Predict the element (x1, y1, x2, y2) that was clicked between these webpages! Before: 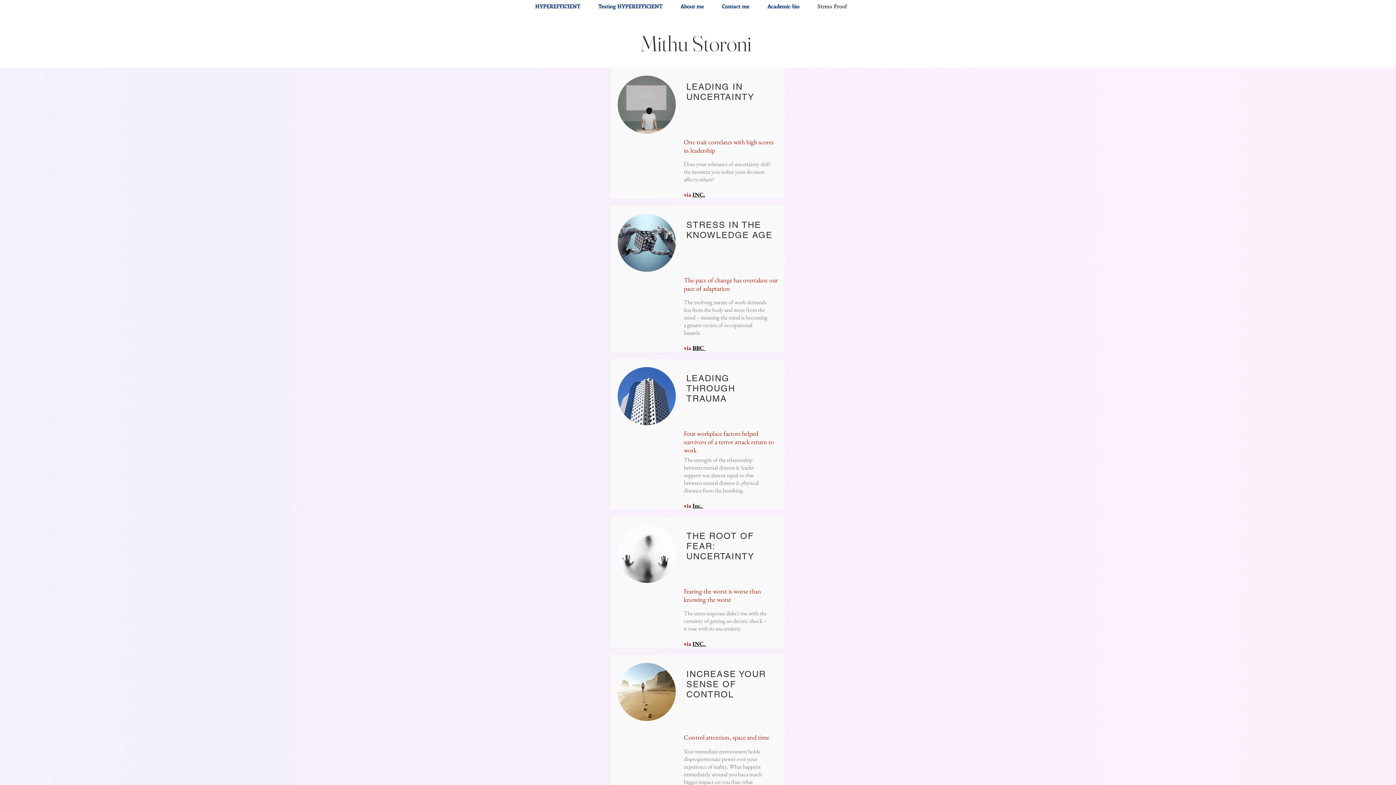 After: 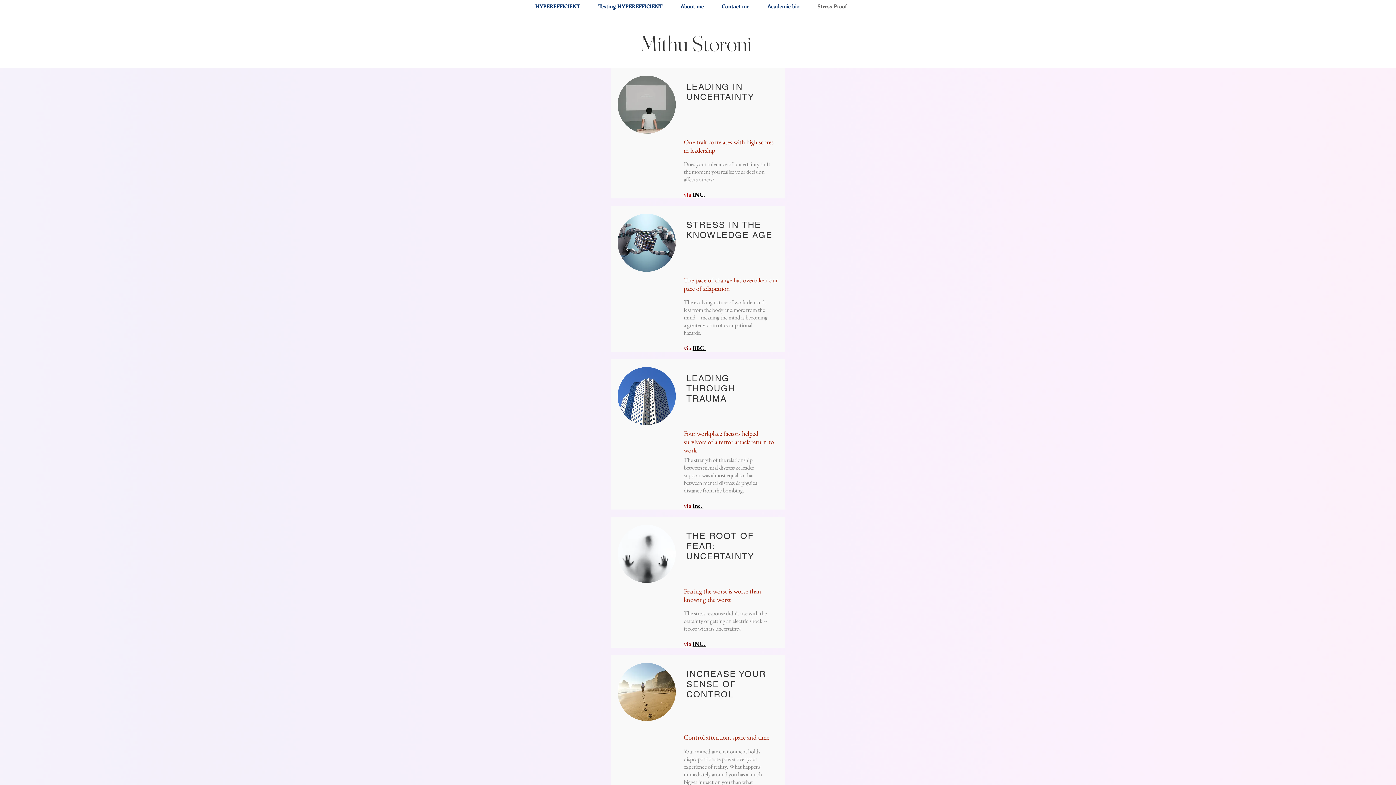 Action: bbox: (692, 191, 705, 197) label: INC.